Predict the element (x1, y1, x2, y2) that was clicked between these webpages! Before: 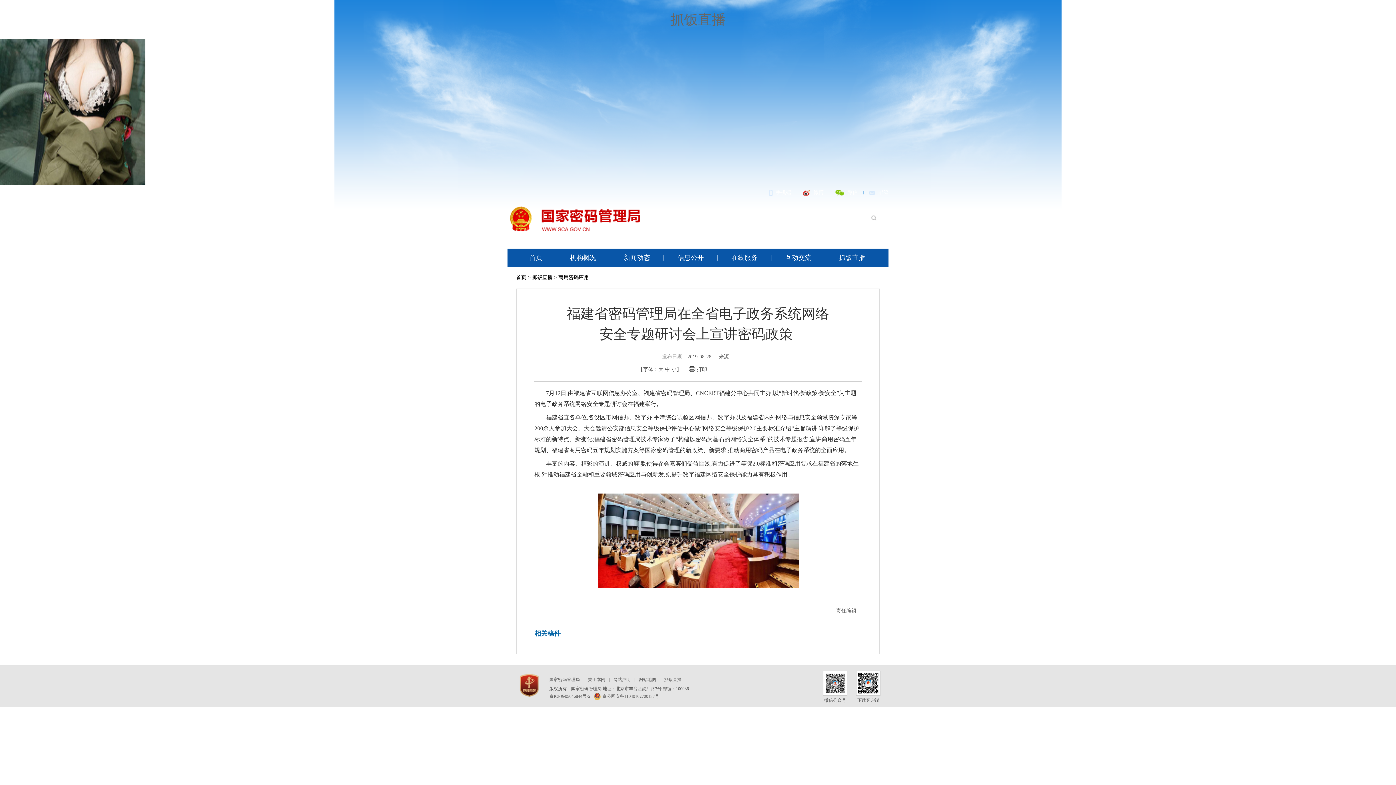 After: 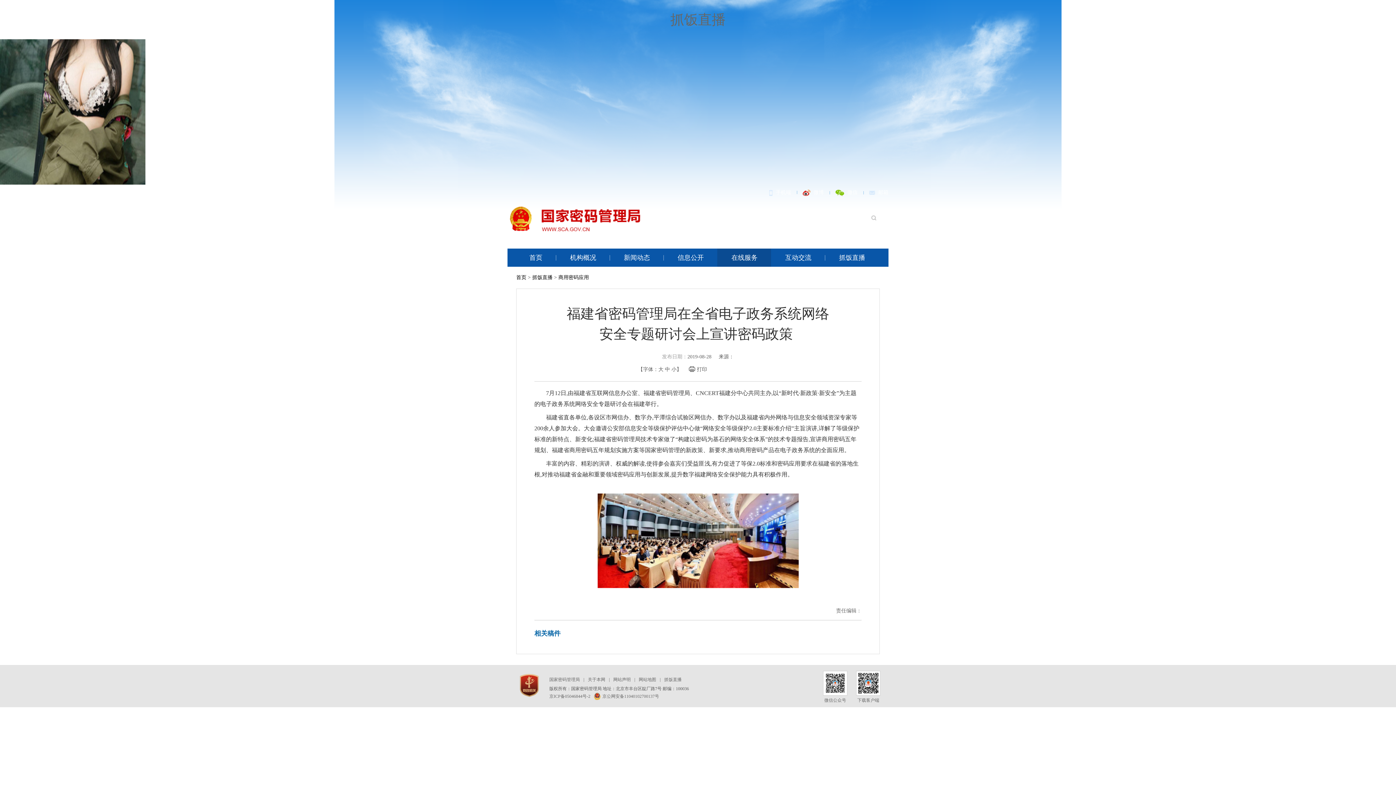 Action: label: 在线服务 bbox: (717, 248, 771, 266)